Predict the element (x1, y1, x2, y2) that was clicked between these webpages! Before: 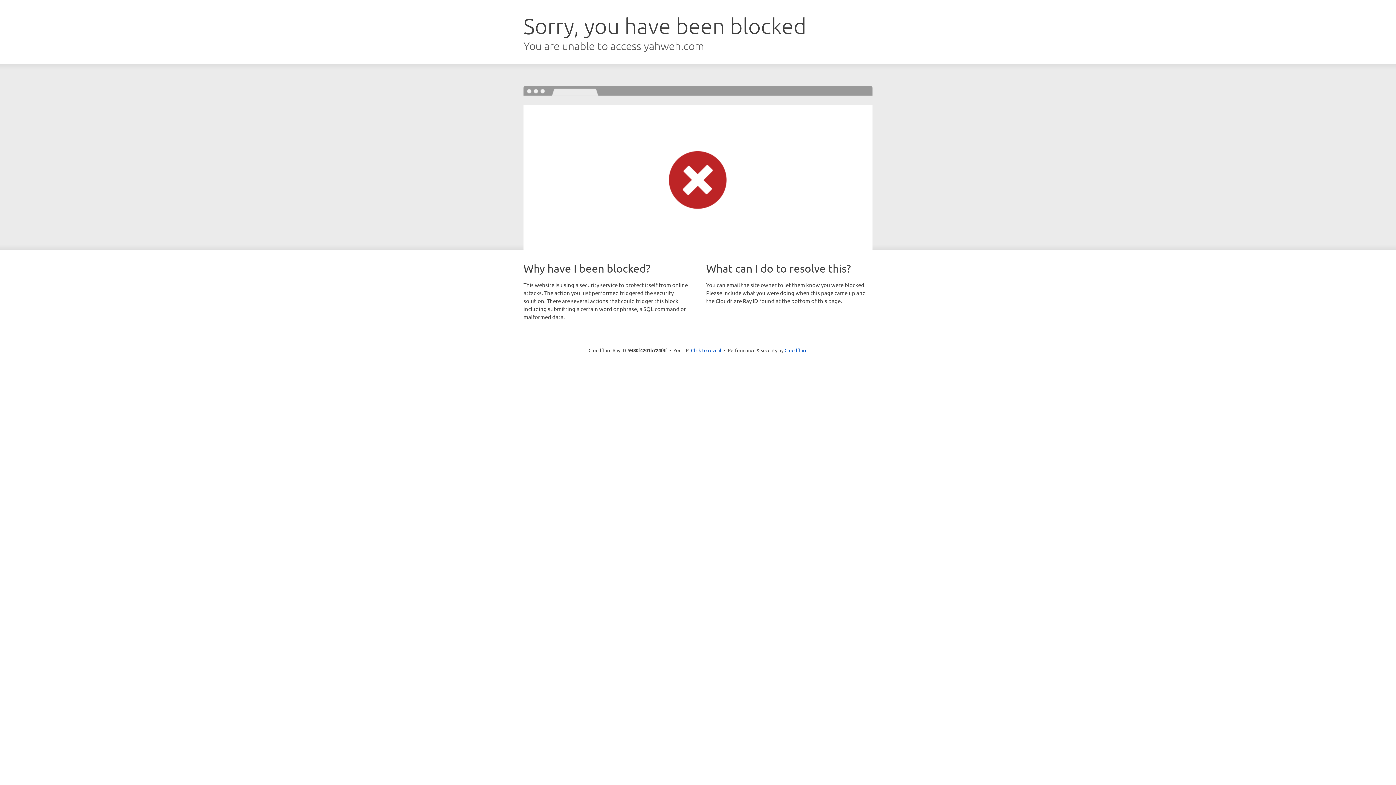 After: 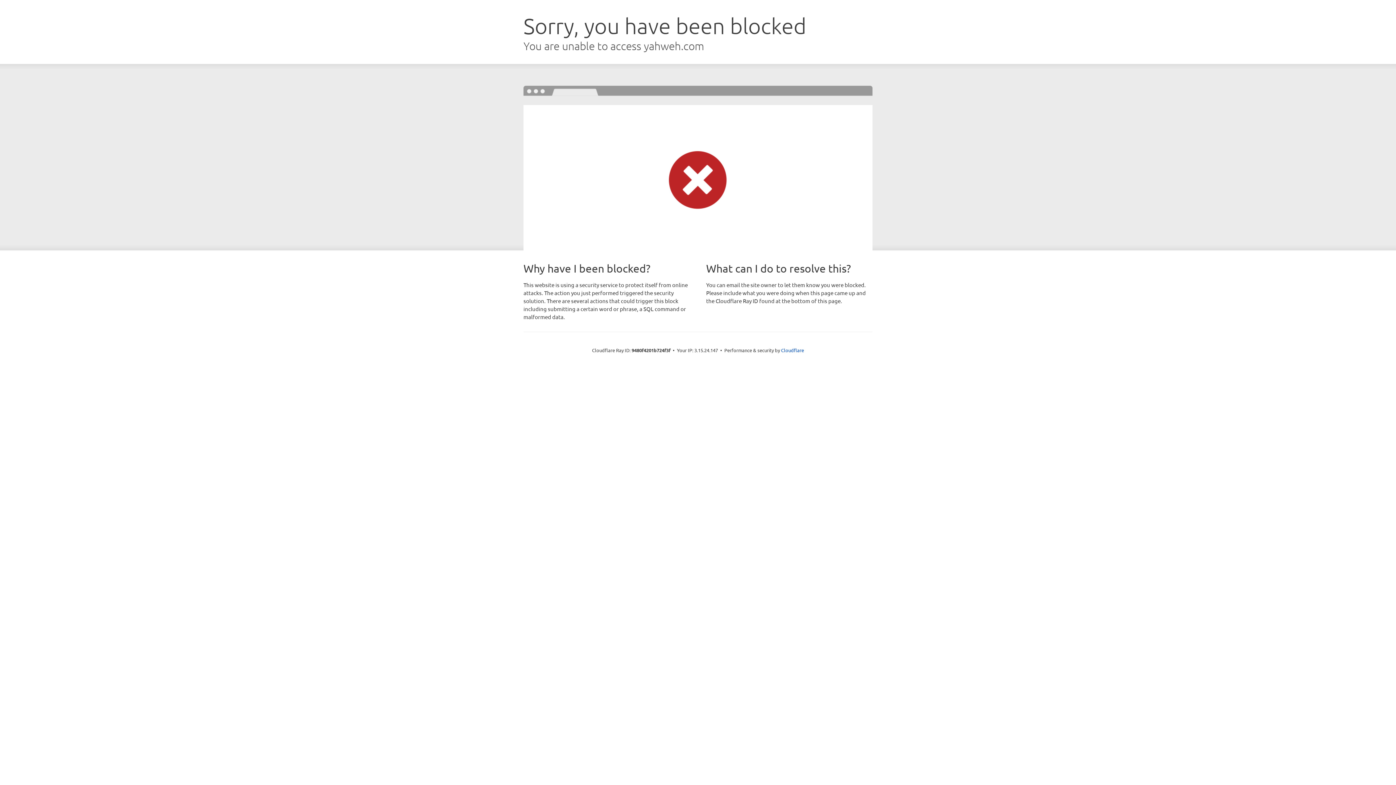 Action: bbox: (691, 346, 721, 353) label: Click to reveal